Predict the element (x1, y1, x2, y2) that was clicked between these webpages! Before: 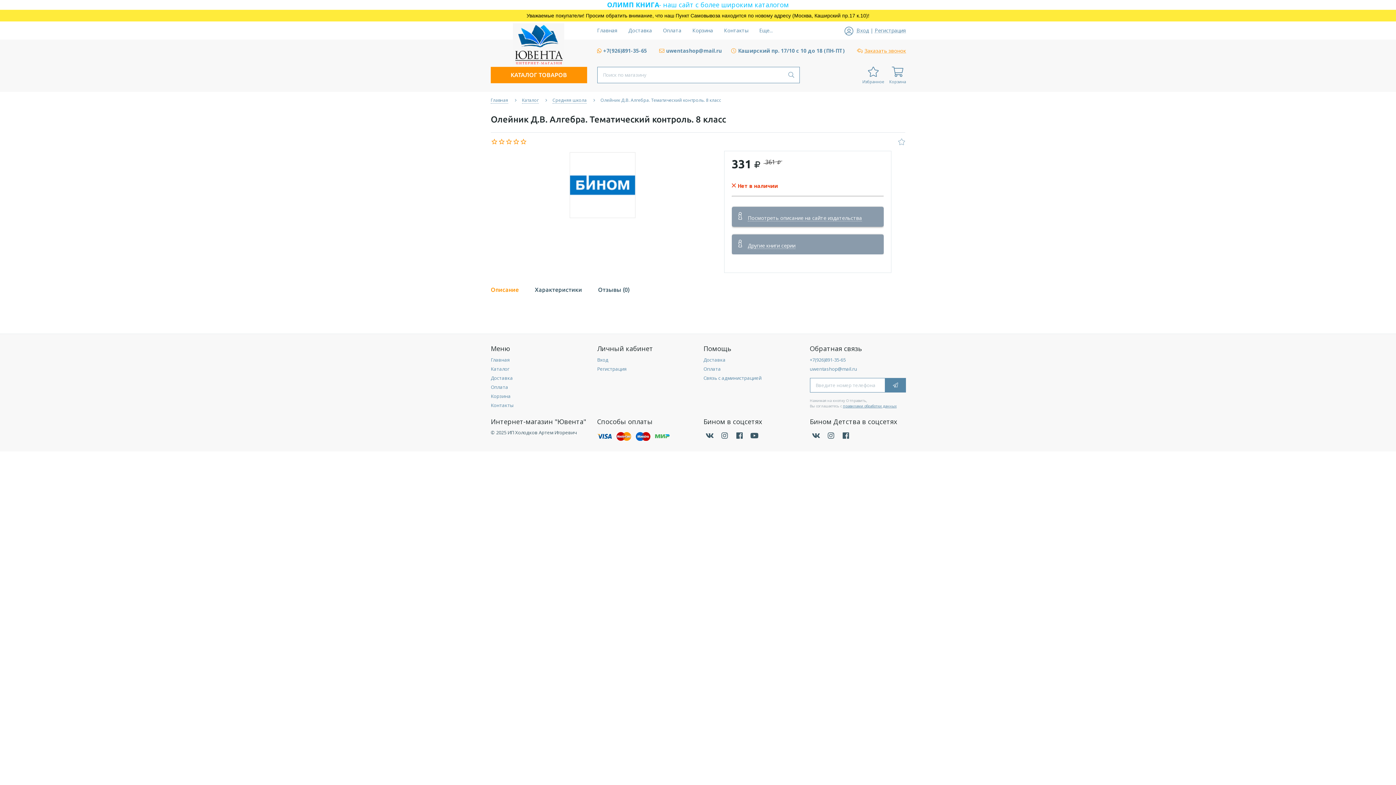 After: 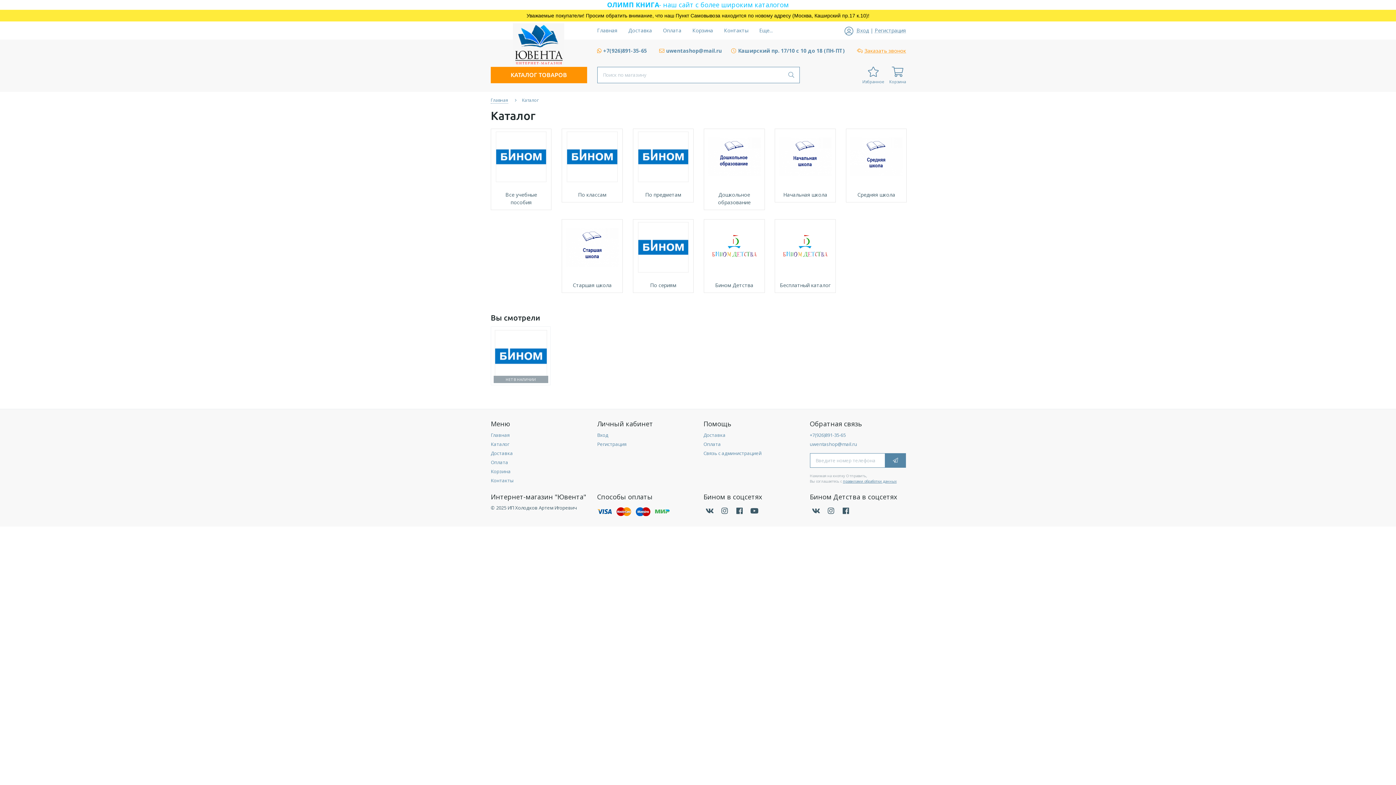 Action: label: Каталог bbox: (522, 97, 538, 103)